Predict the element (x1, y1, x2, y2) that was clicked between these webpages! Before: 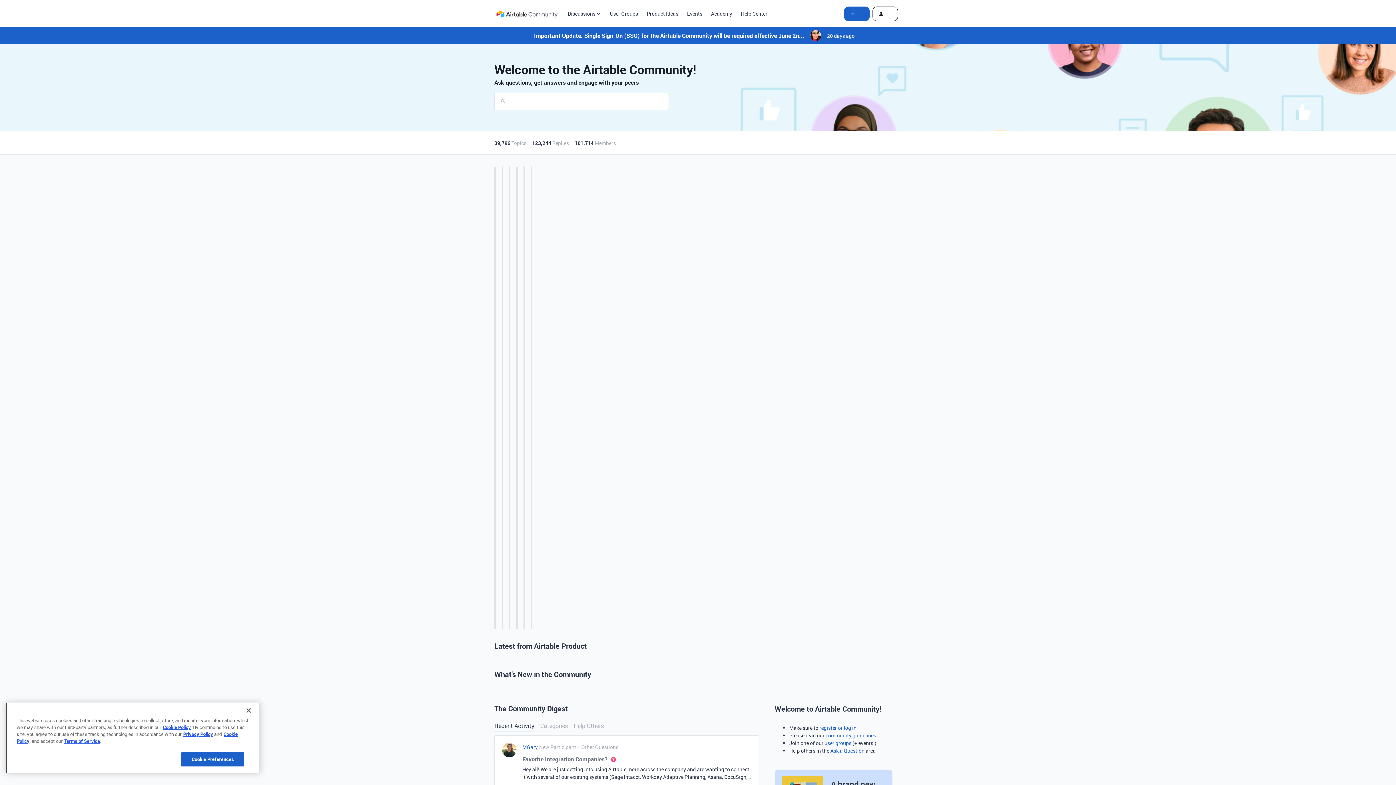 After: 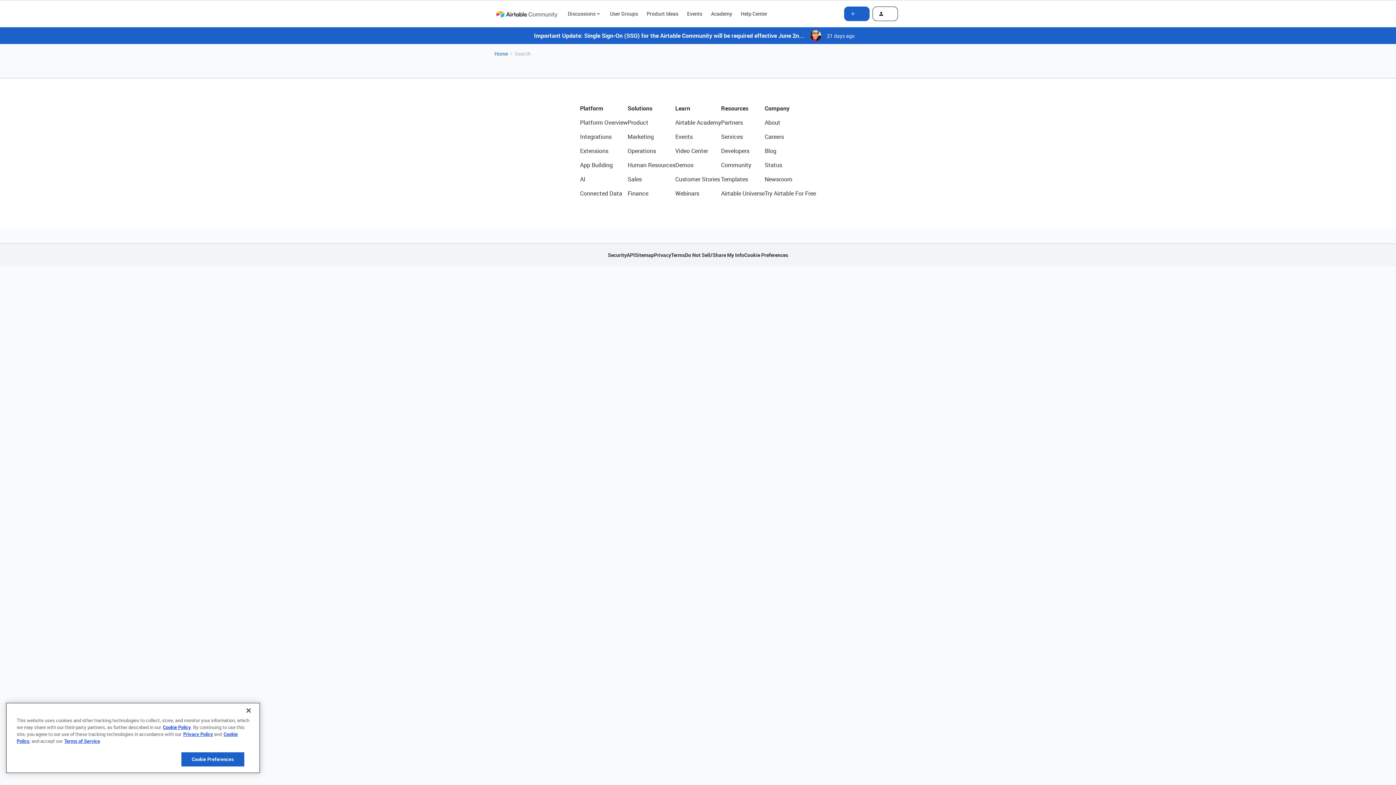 Action: bbox: (494, 92, 506, 110)